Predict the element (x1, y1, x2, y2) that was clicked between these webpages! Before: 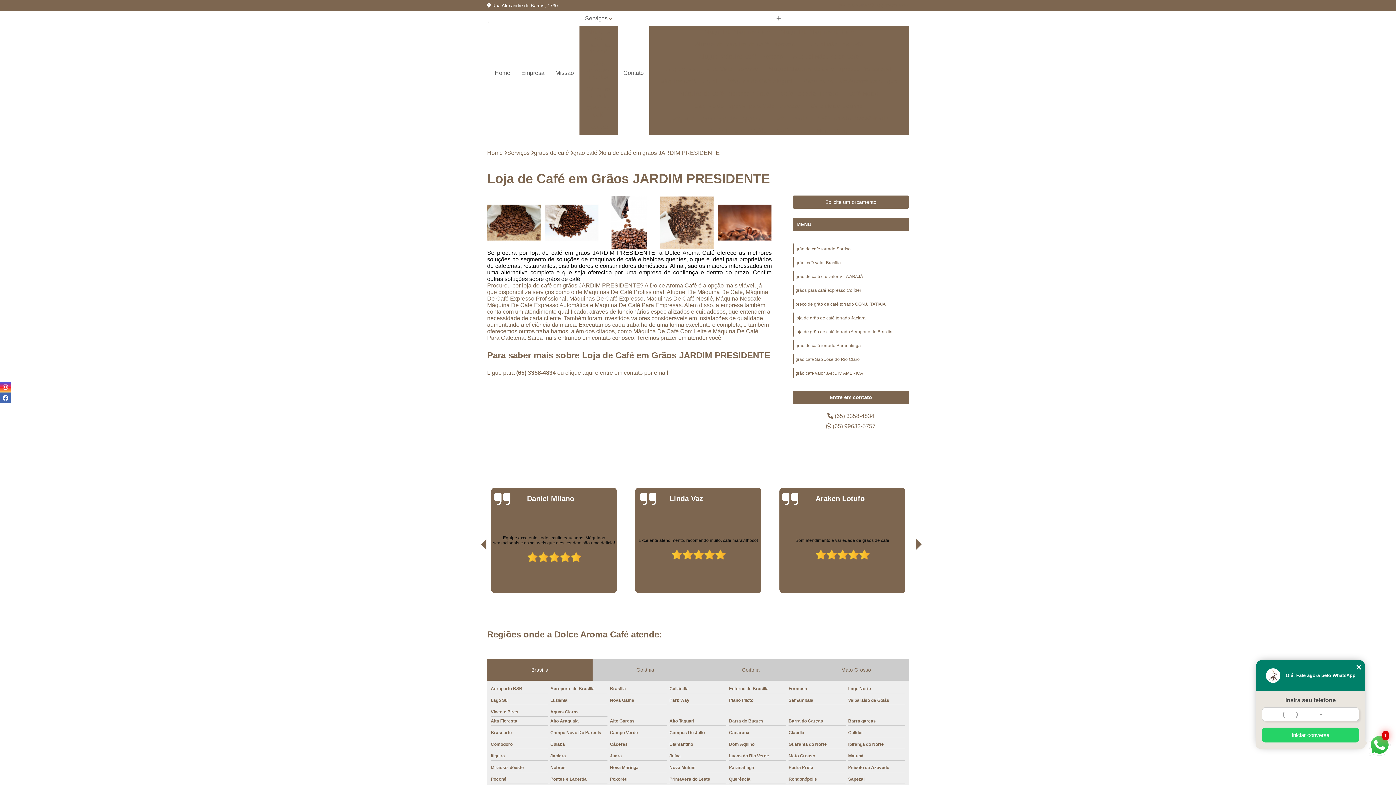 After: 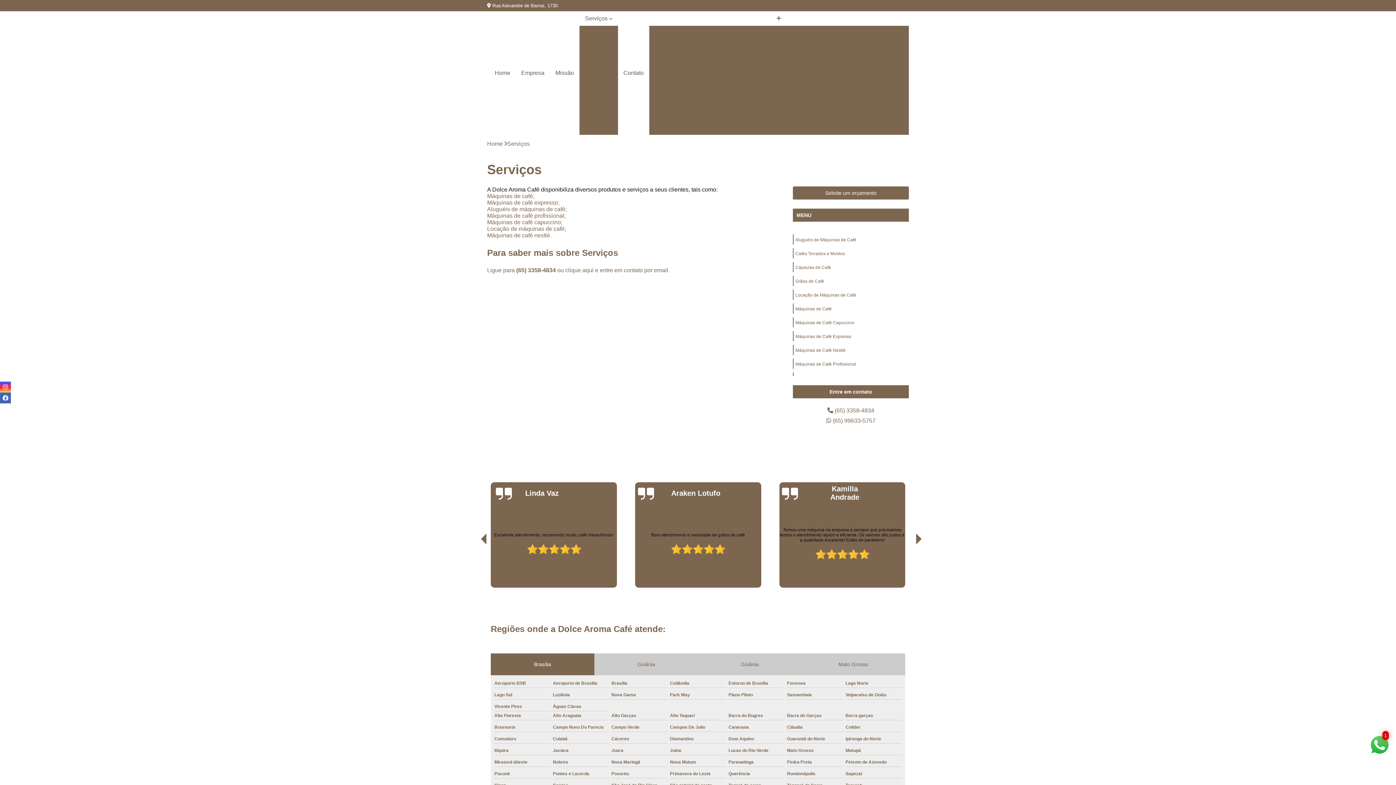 Action: bbox: (649, 11, 909, 25)